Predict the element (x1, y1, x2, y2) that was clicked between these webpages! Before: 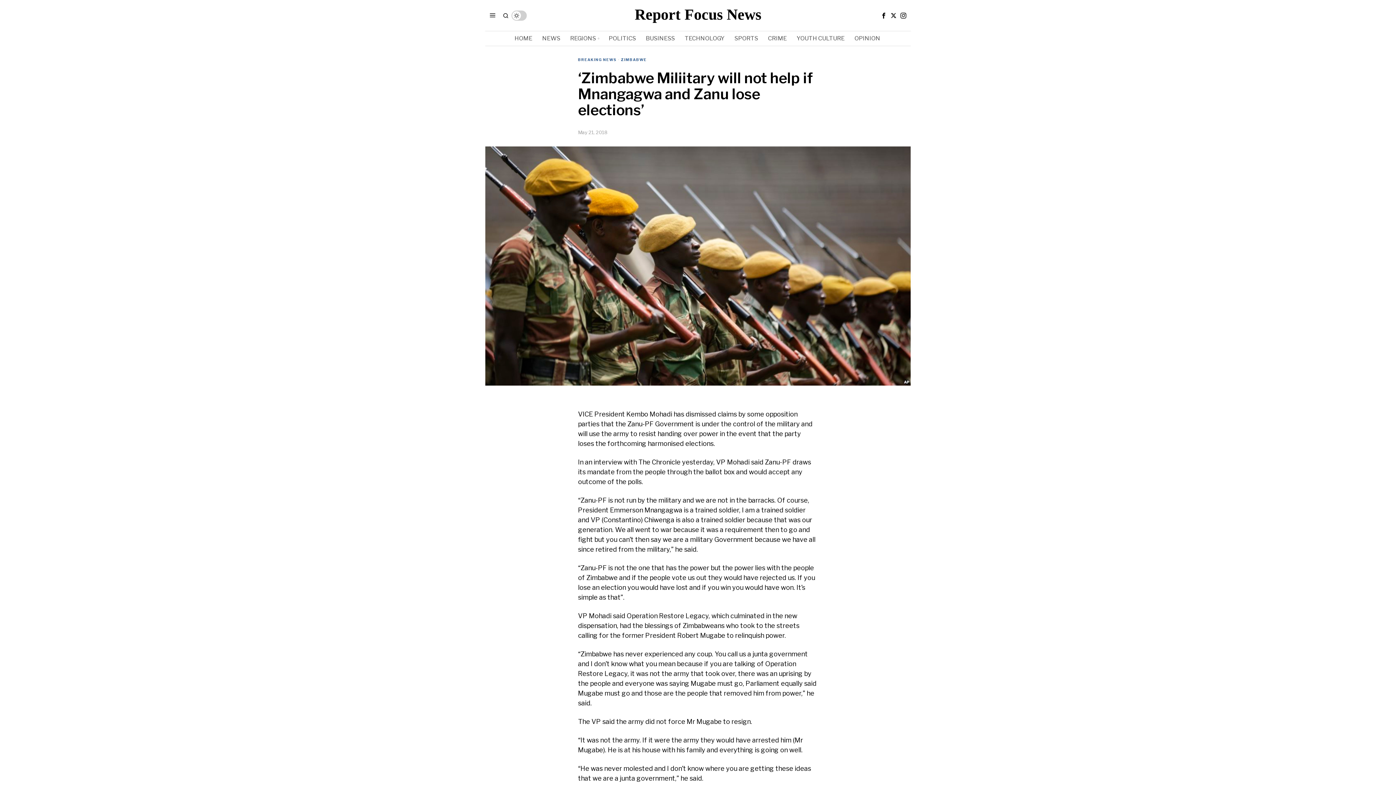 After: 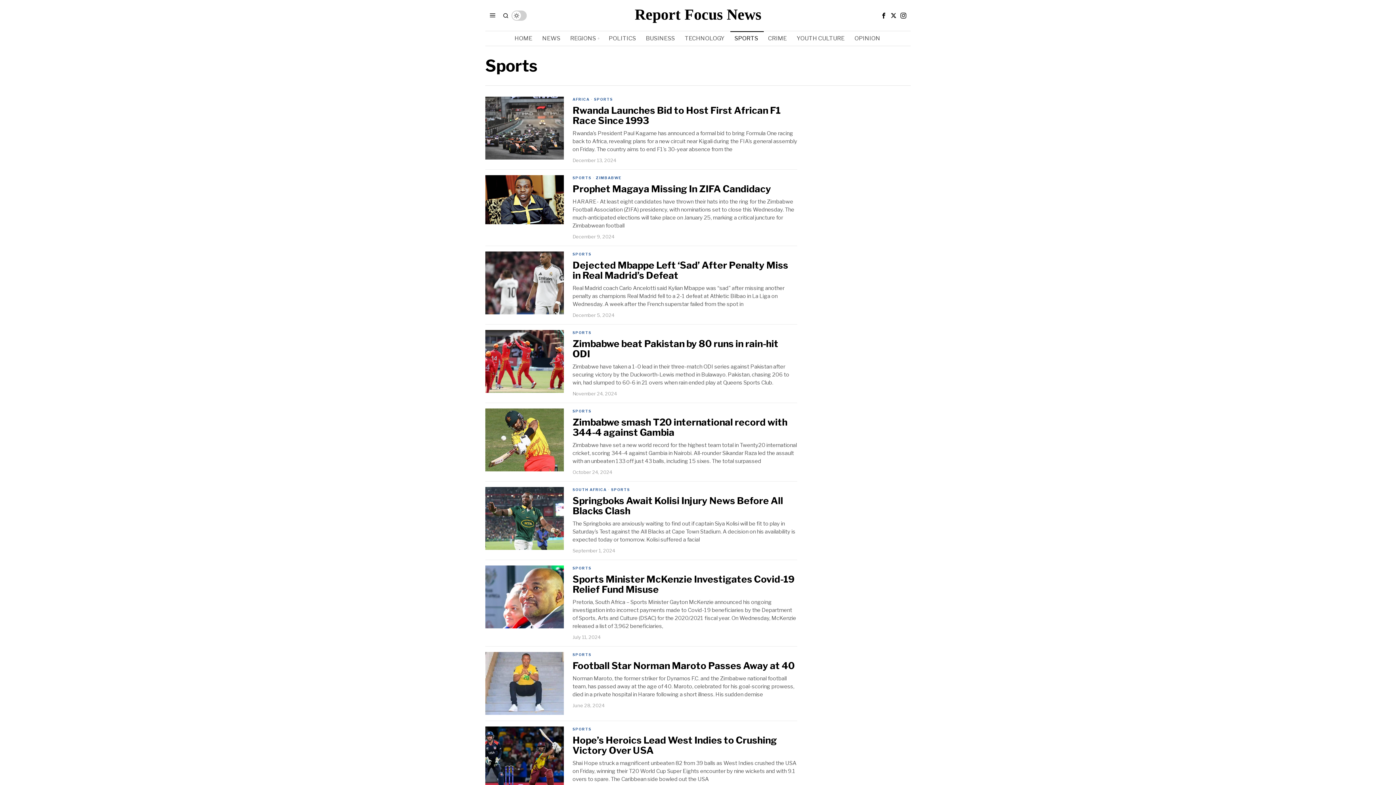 Action: label: SPORTS bbox: (730, 31, 763, 45)